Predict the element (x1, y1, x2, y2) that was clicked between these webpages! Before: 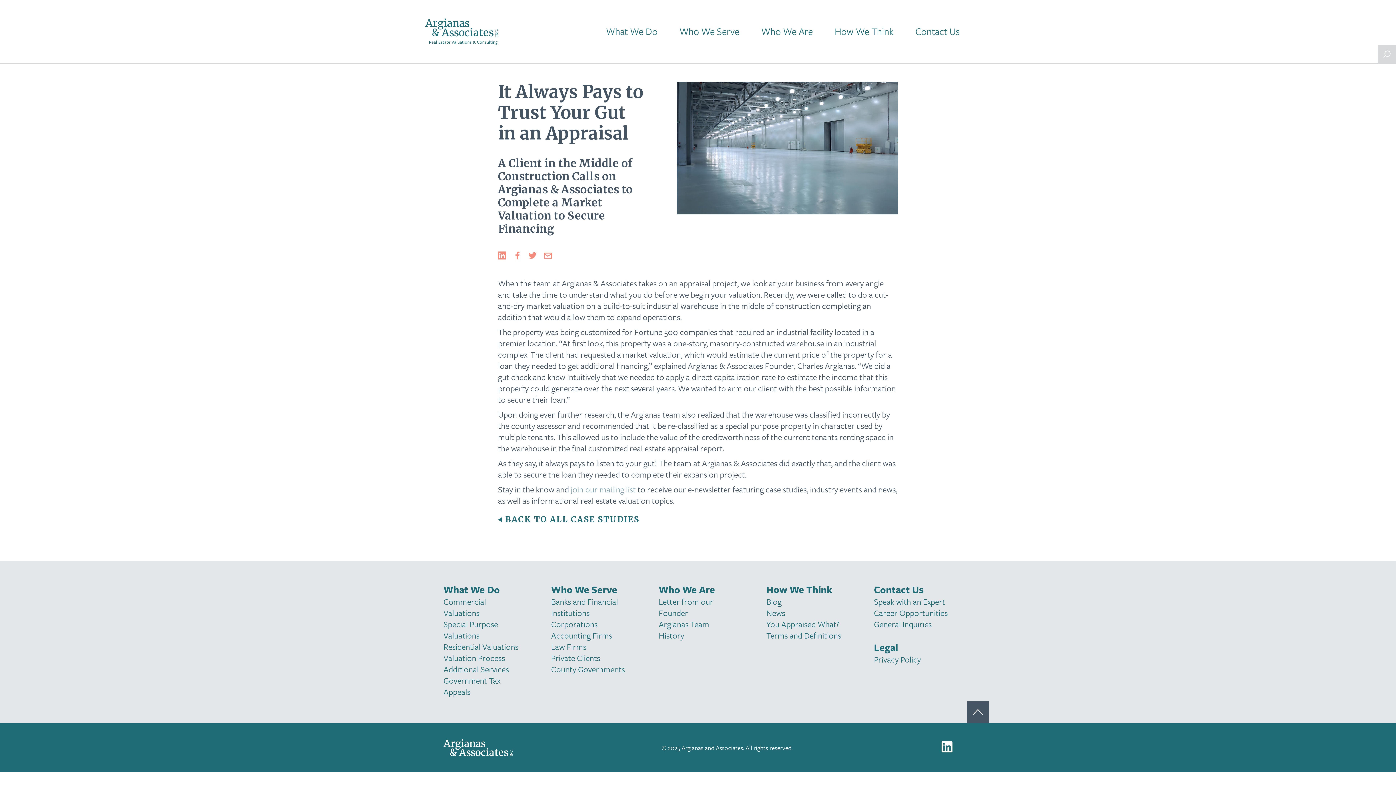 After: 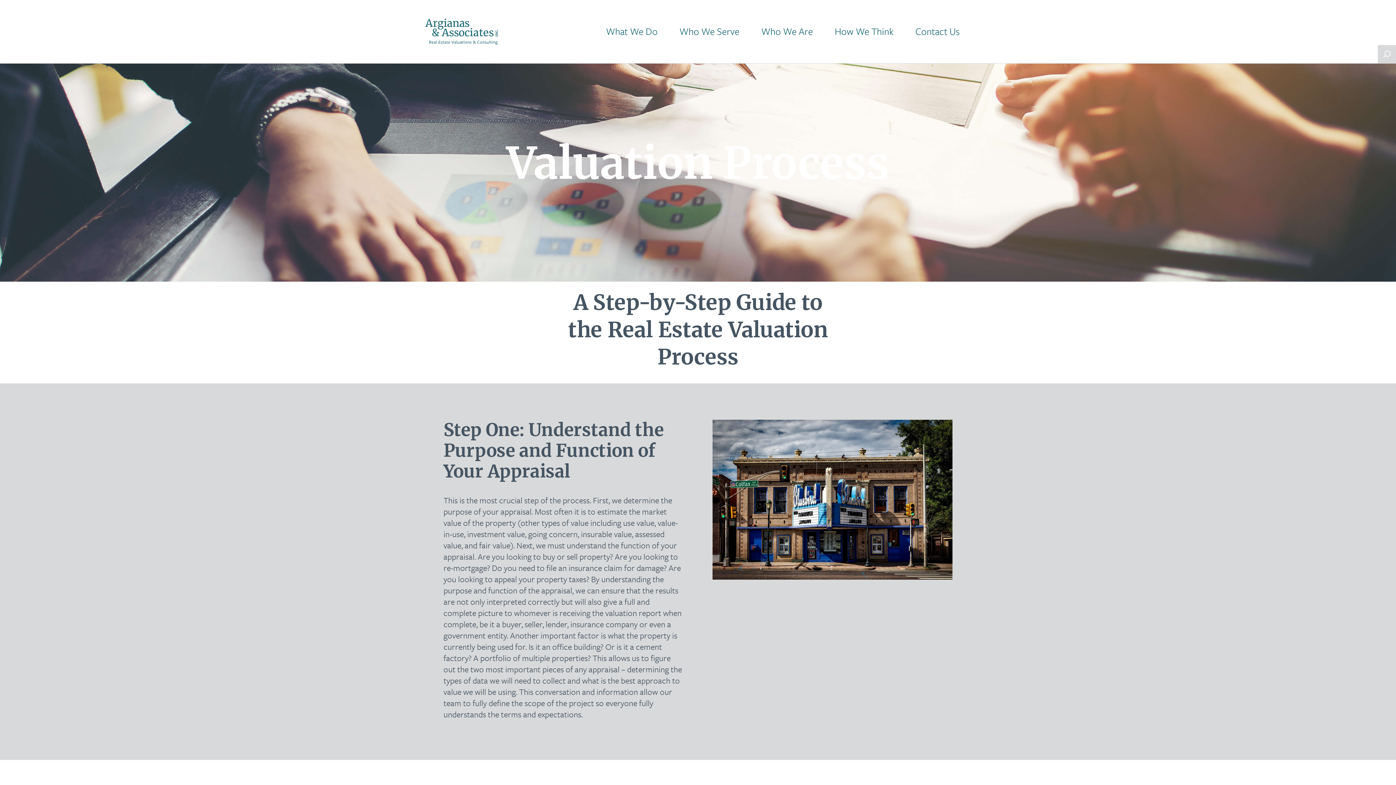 Action: bbox: (443, 652, 505, 664) label: Valuation Process